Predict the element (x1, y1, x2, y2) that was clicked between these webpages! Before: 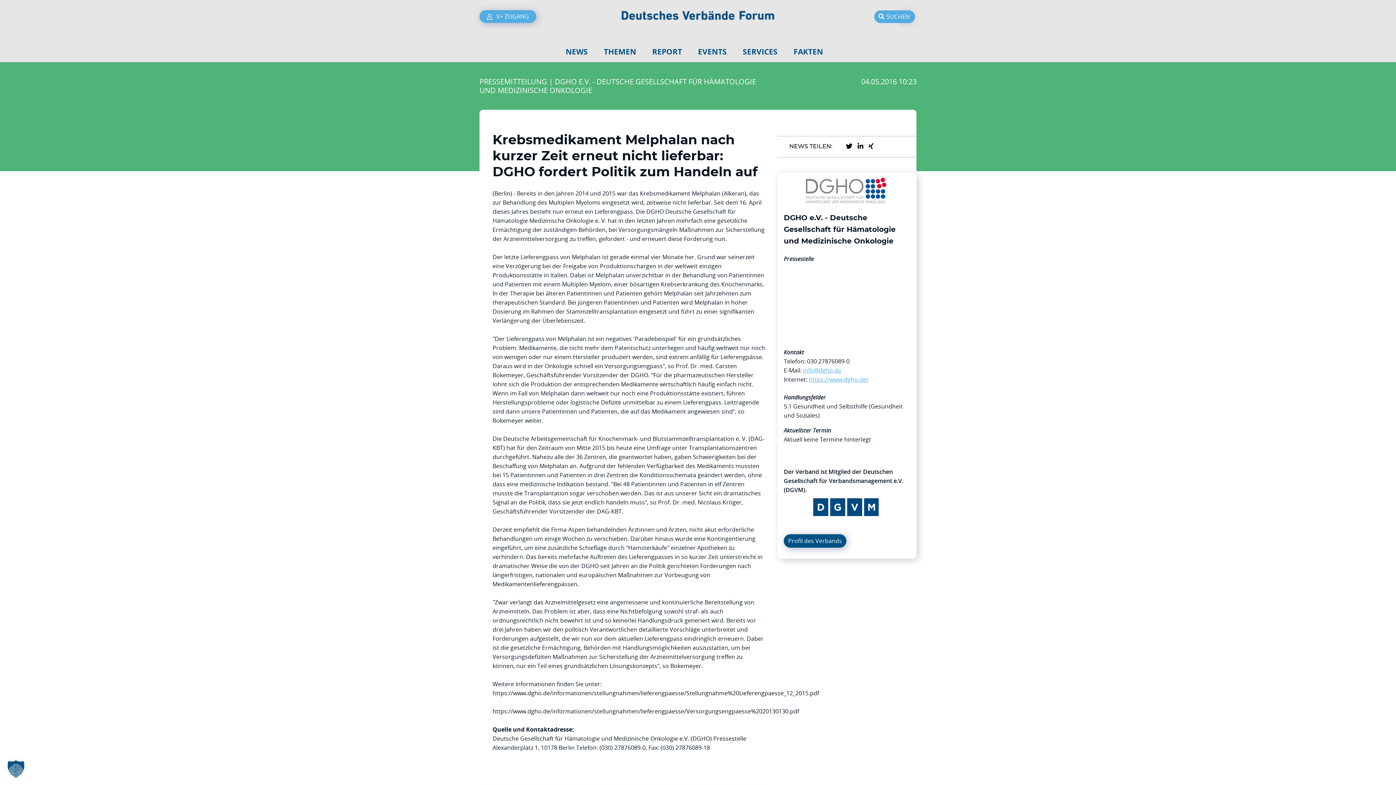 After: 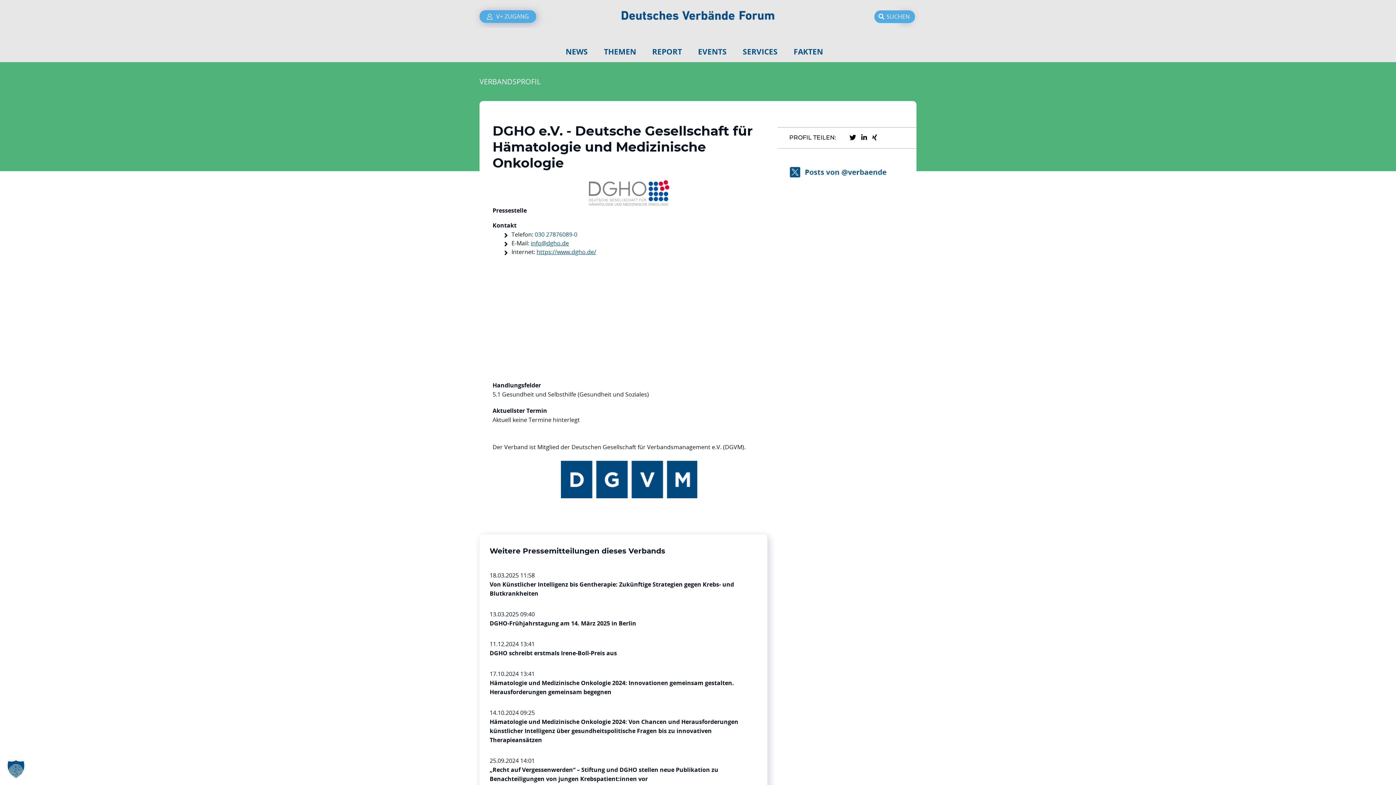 Action: bbox: (784, 592, 846, 606) label: Profil des Verbands